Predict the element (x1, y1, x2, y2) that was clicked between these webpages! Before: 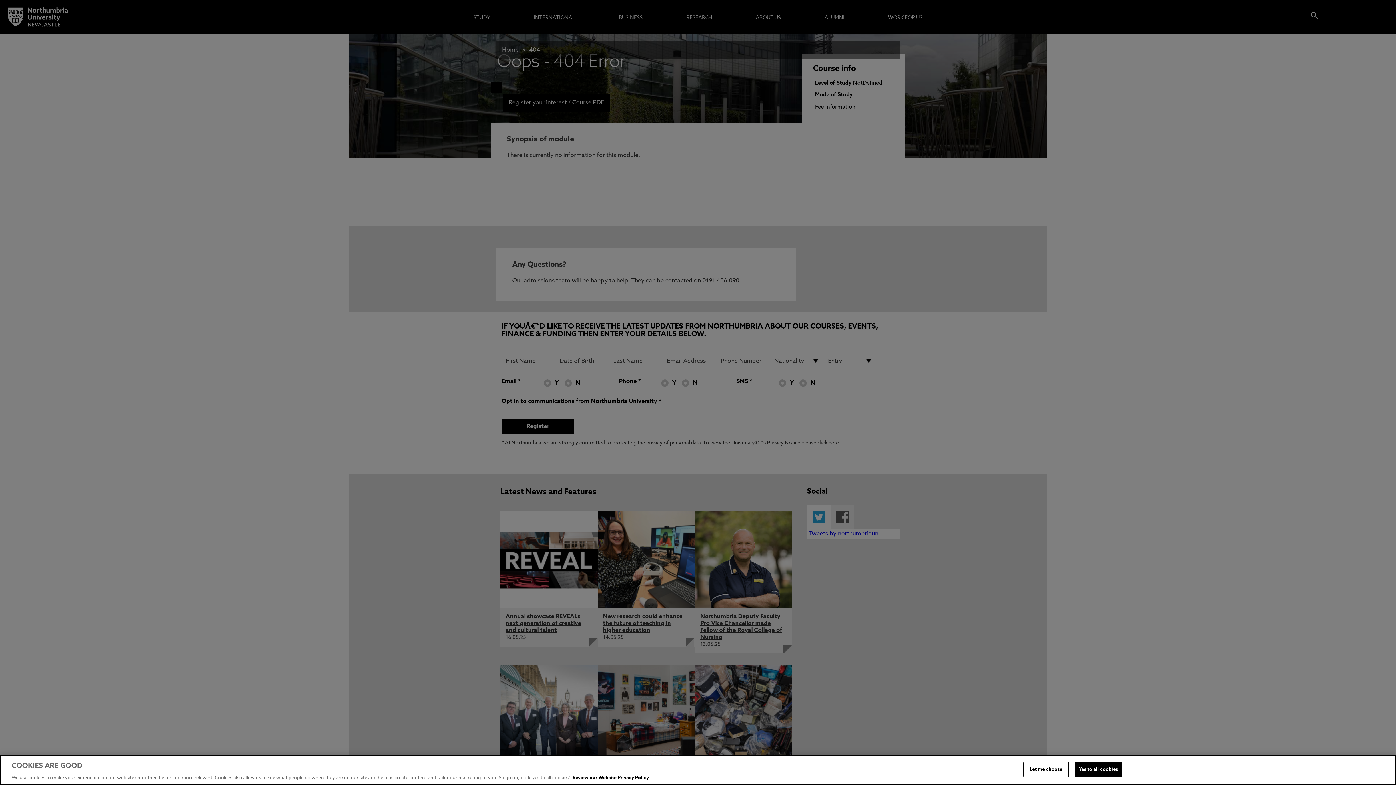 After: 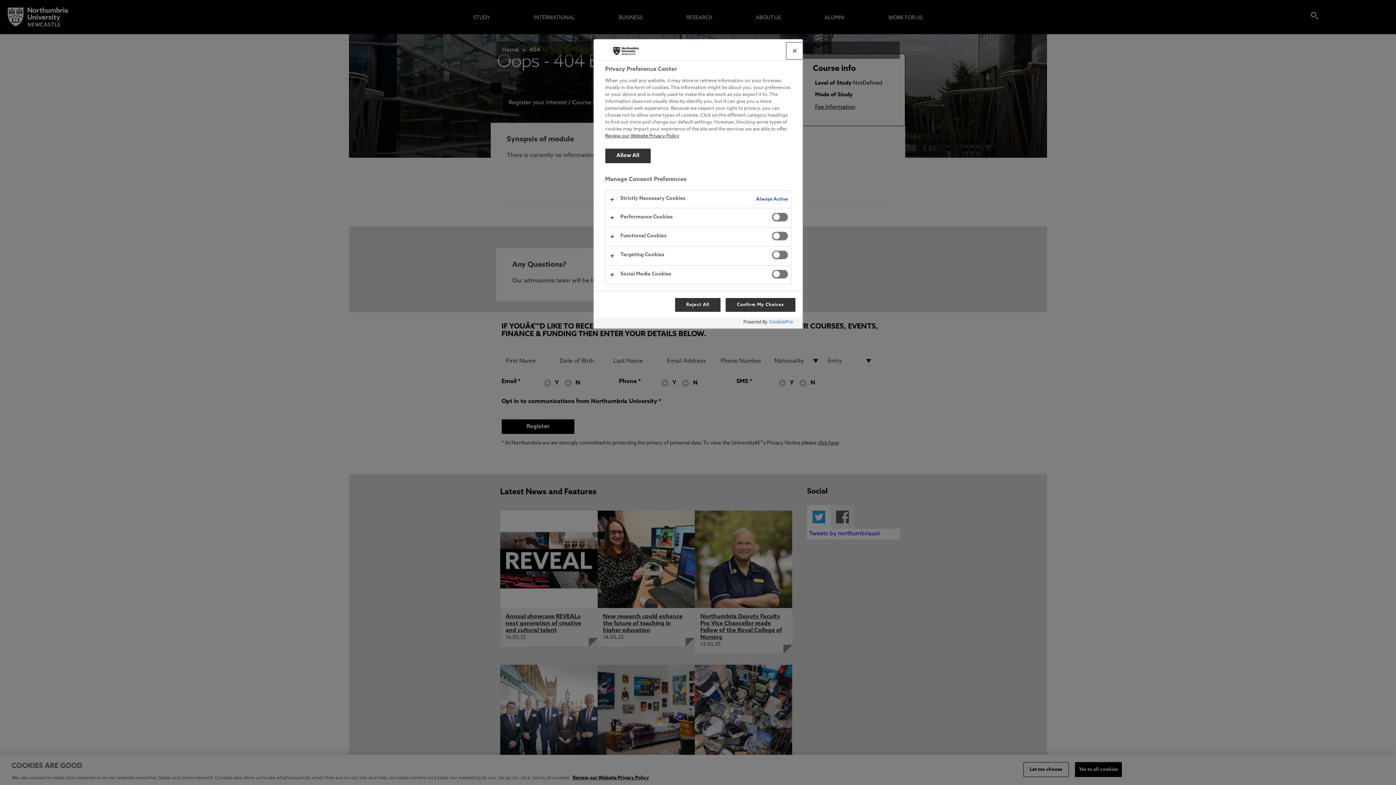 Action: bbox: (1023, 762, 1068, 777) label: Let me choose